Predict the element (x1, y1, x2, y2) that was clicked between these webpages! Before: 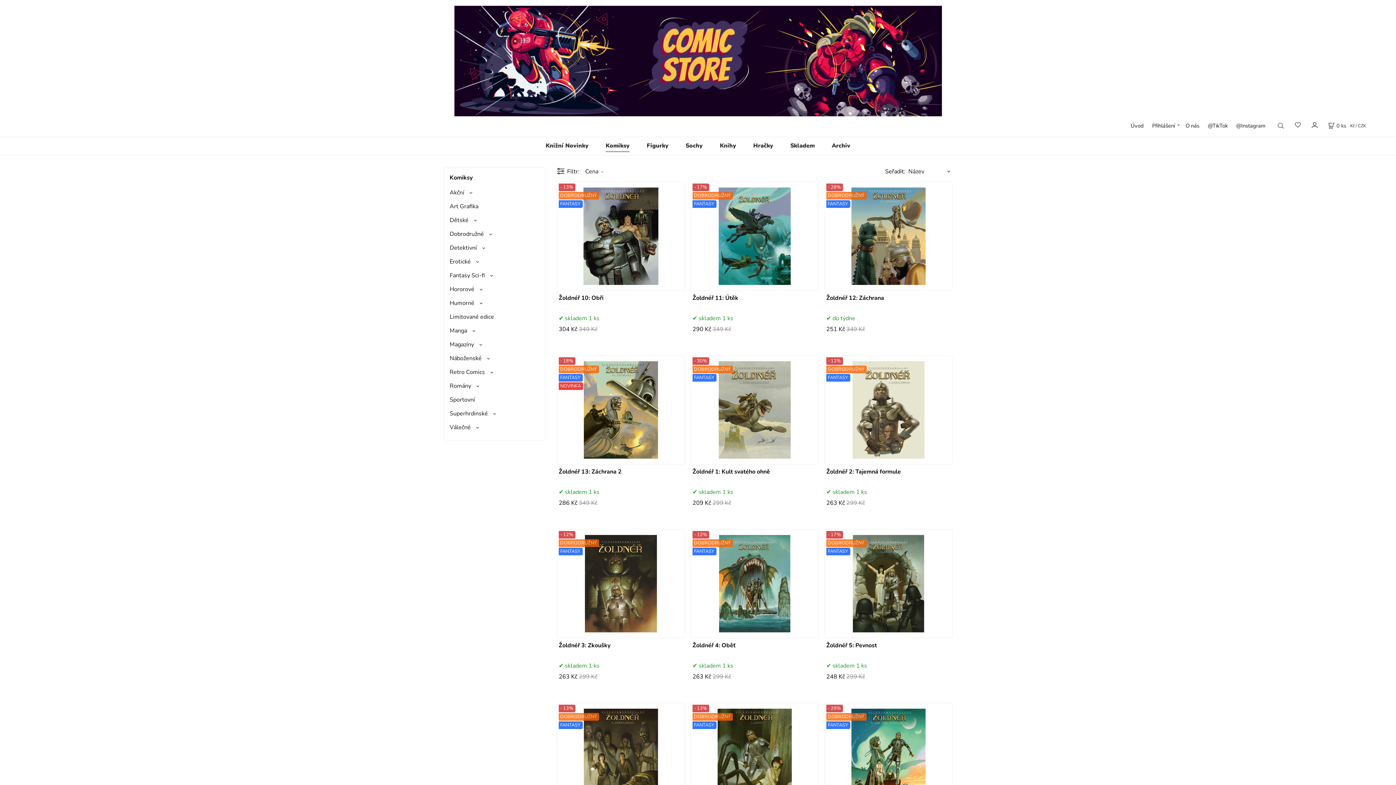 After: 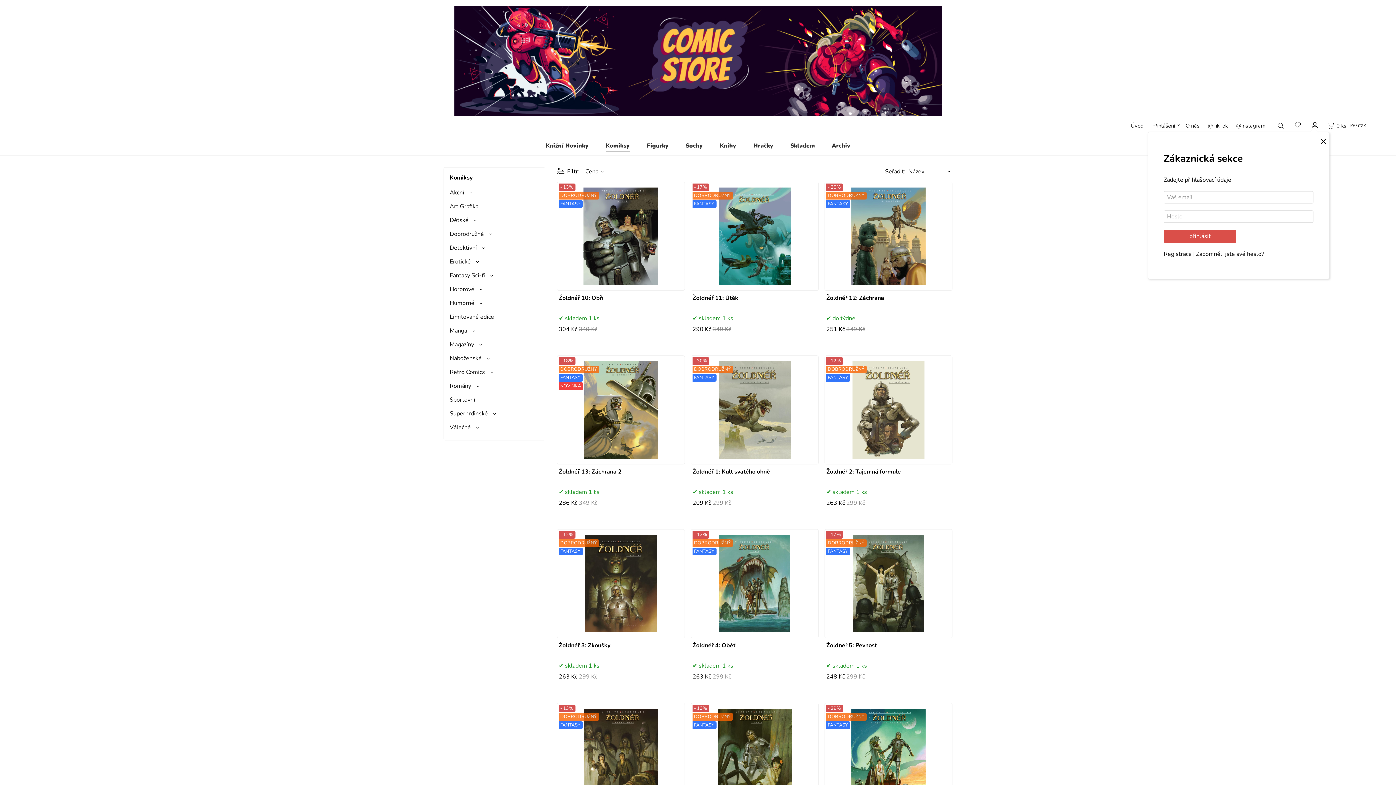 Action: bbox: (1311, 120, 1318, 129)